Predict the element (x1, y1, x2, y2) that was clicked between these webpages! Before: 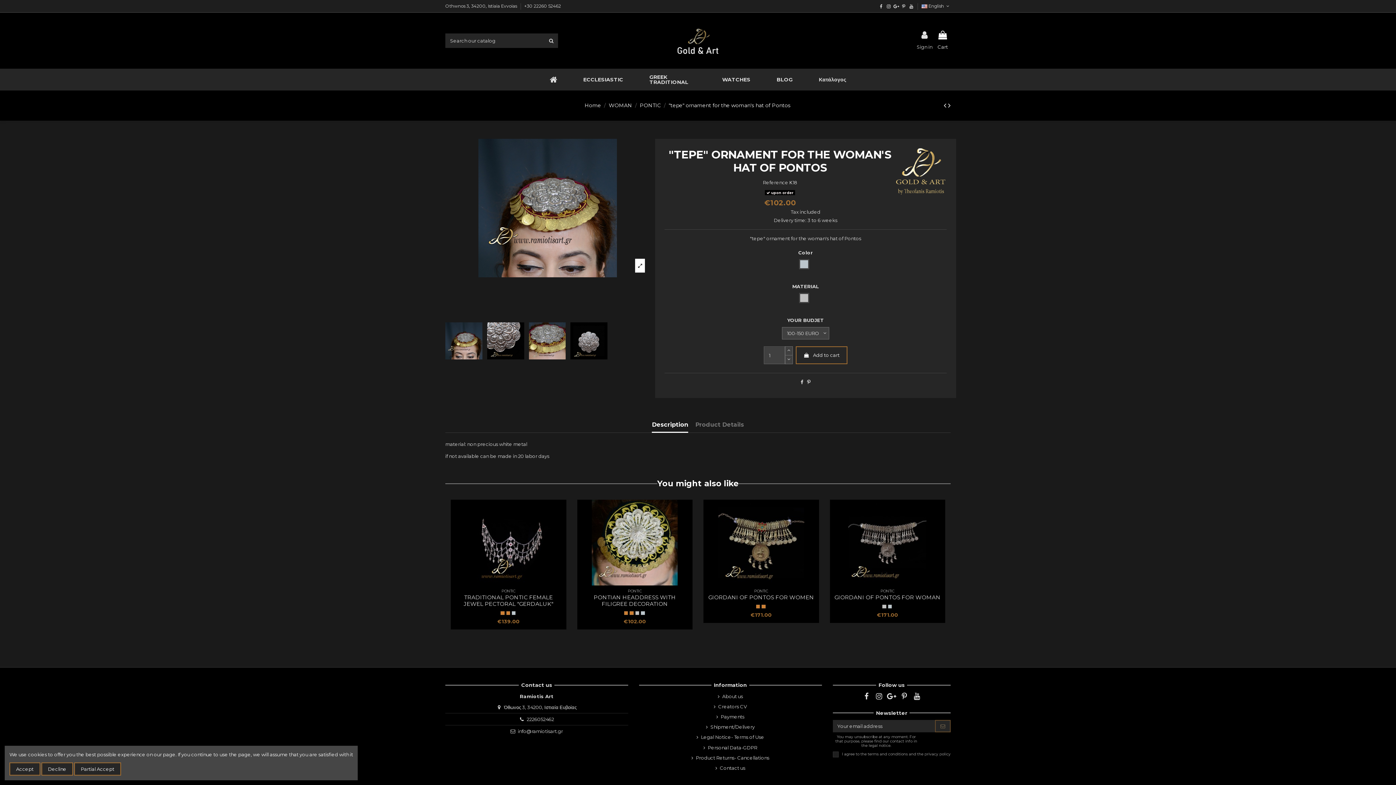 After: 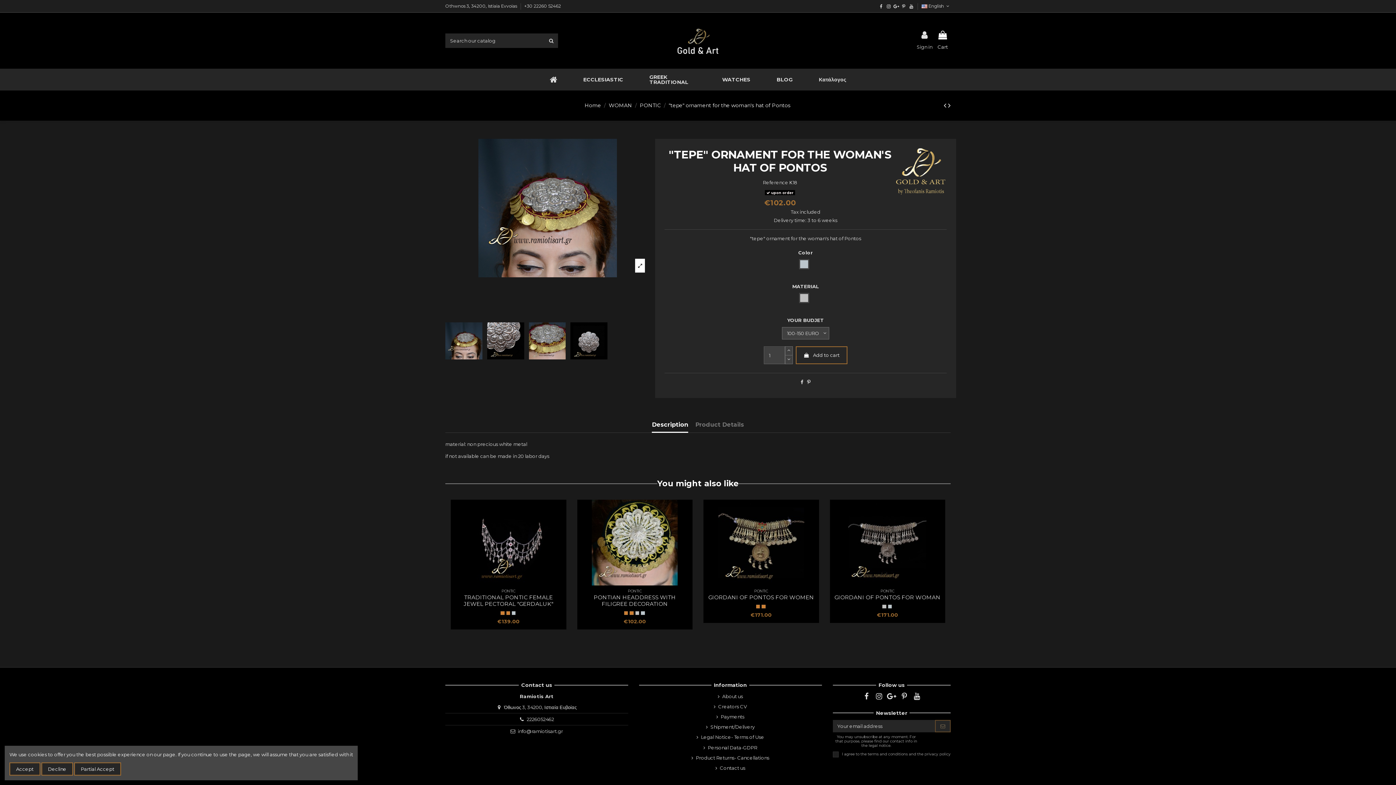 Action: label: BLOG bbox: (763, 68, 806, 90)